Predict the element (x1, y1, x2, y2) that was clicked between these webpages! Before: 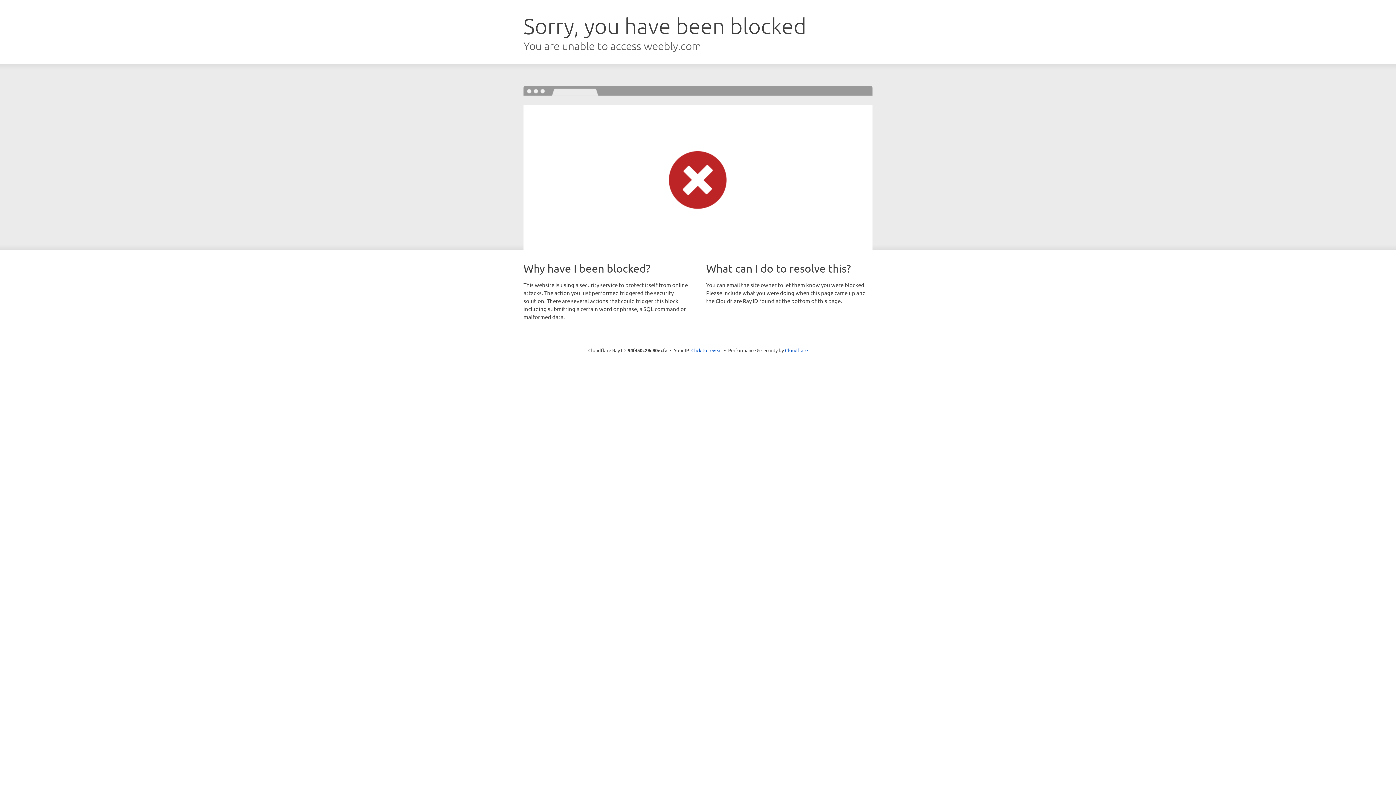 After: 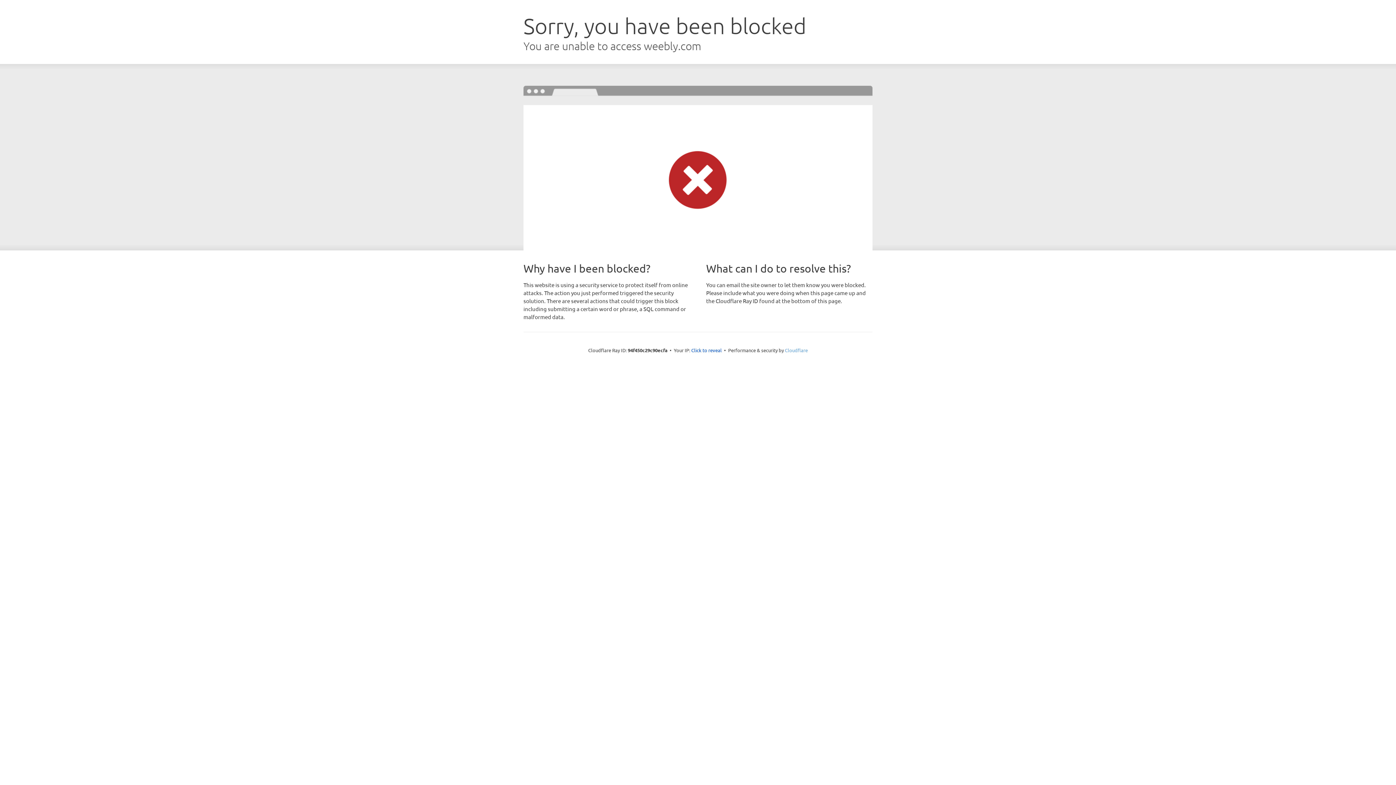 Action: bbox: (785, 347, 808, 353) label: Cloudflare